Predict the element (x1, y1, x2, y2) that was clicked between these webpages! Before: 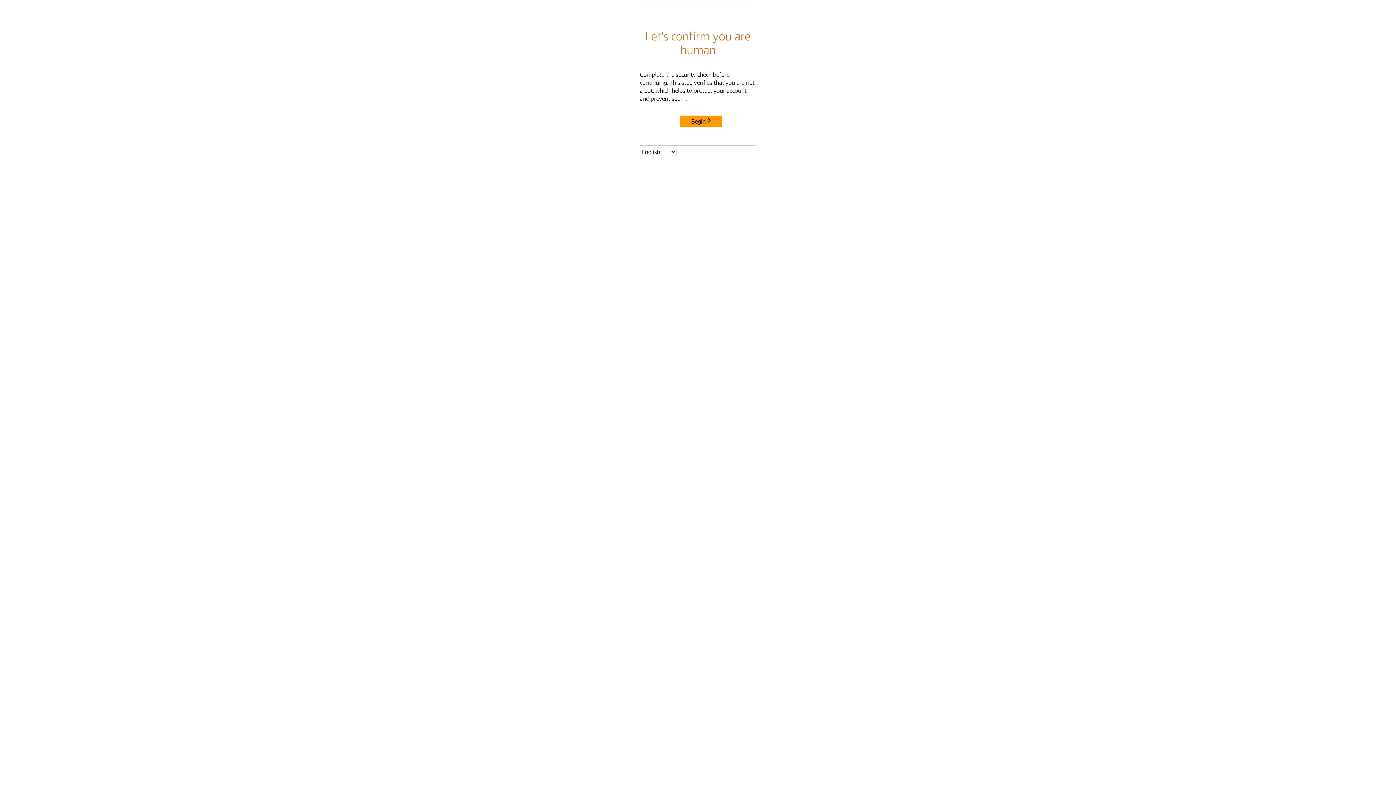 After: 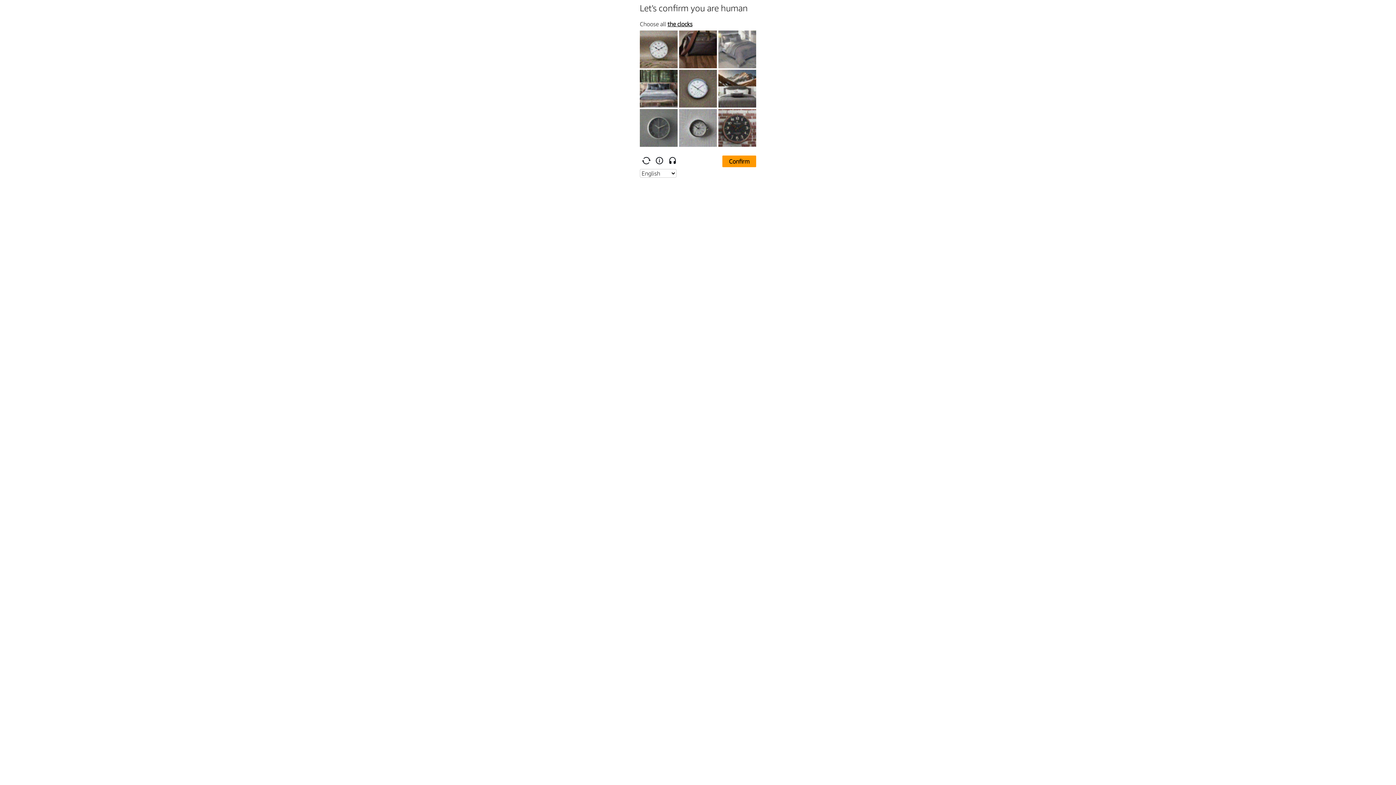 Action: label: Begin bbox: (680, 115, 722, 127)